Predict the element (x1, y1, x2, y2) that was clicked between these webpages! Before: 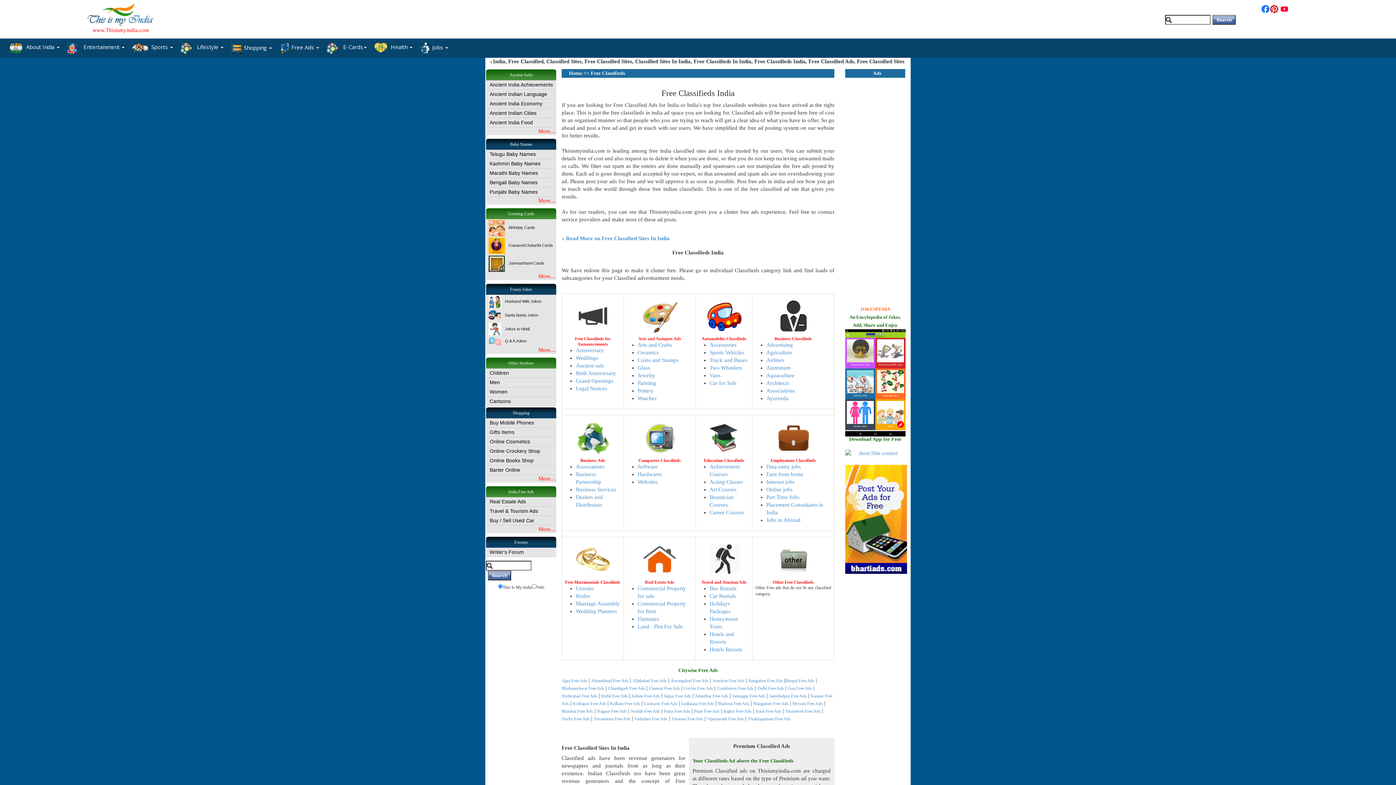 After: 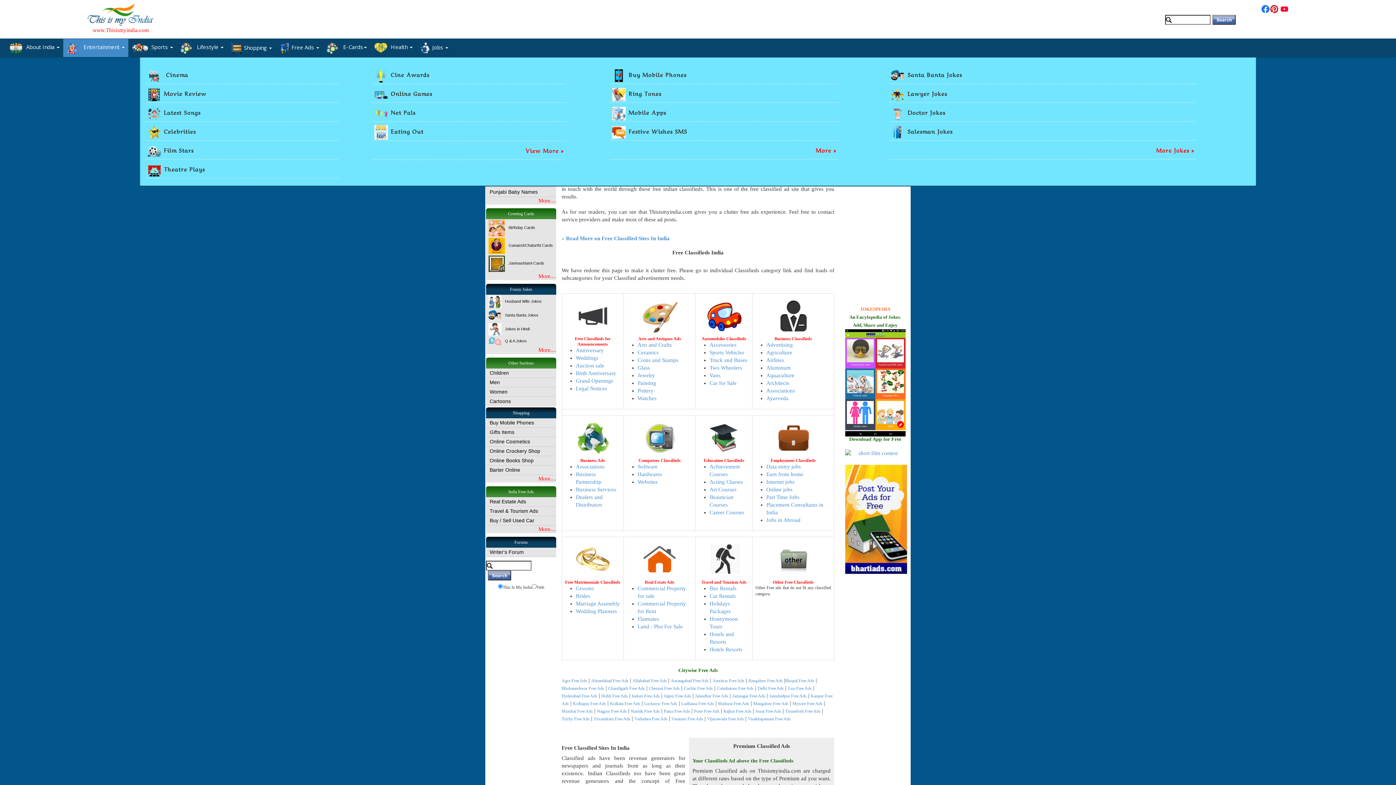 Action: label: Entertainment  bbox: (63, 38, 128, 54)